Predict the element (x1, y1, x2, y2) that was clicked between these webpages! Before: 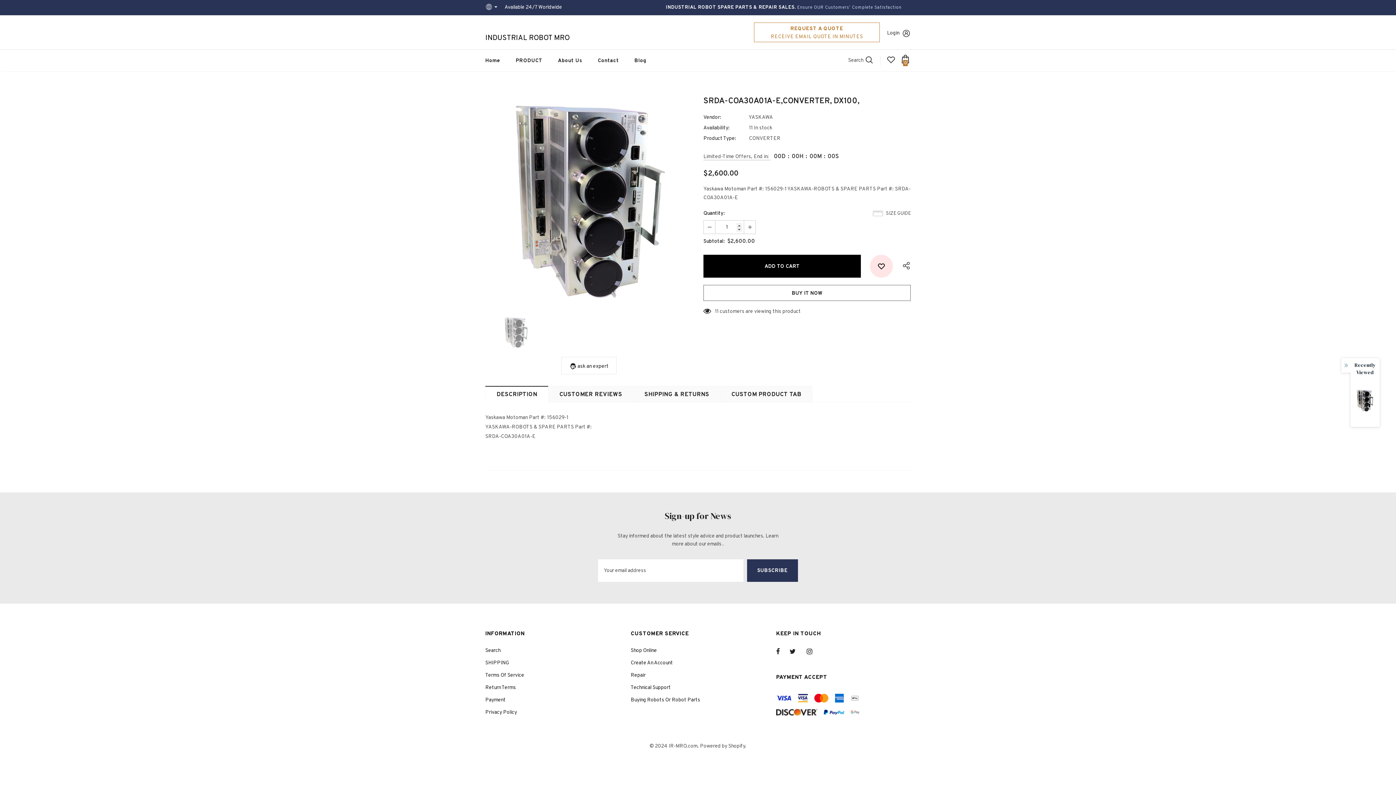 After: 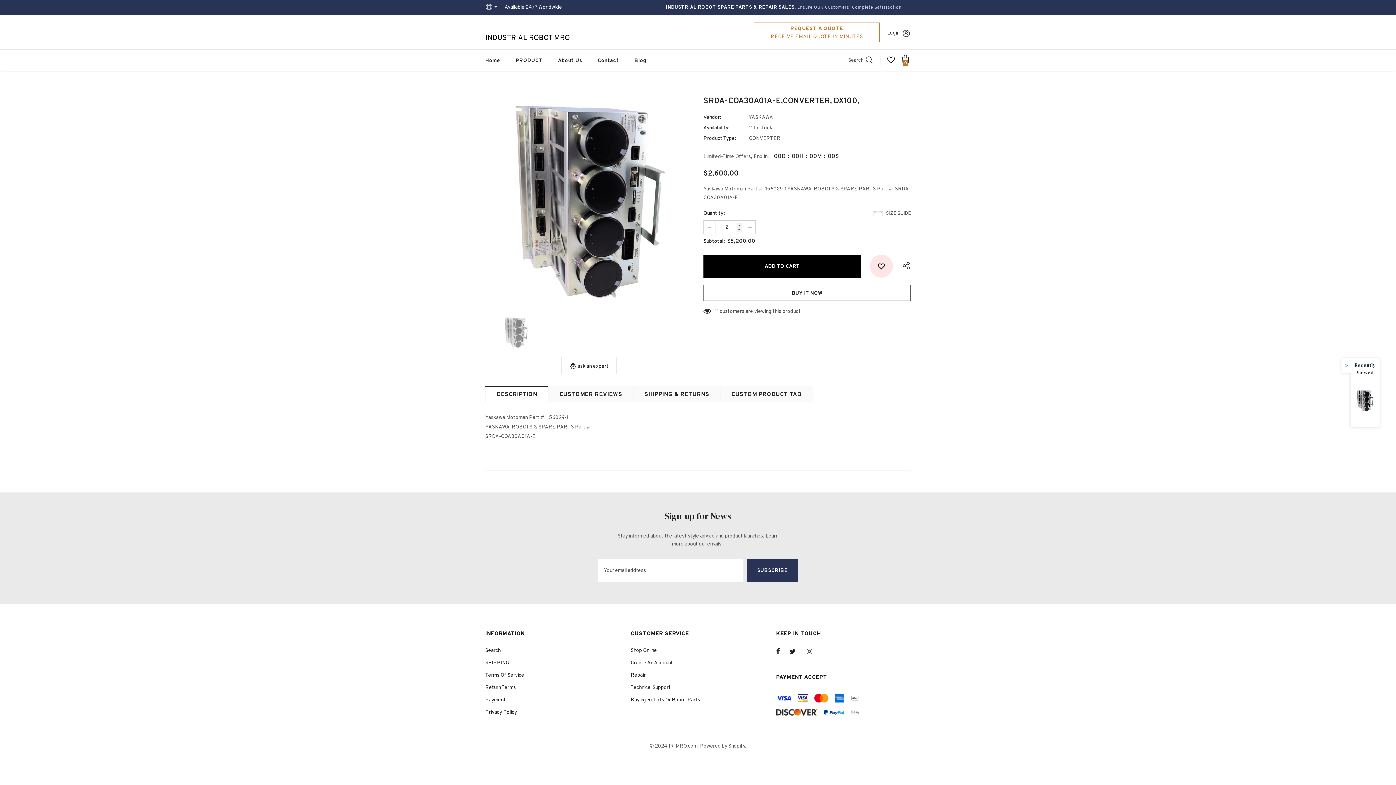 Action: bbox: (744, 220, 755, 233)